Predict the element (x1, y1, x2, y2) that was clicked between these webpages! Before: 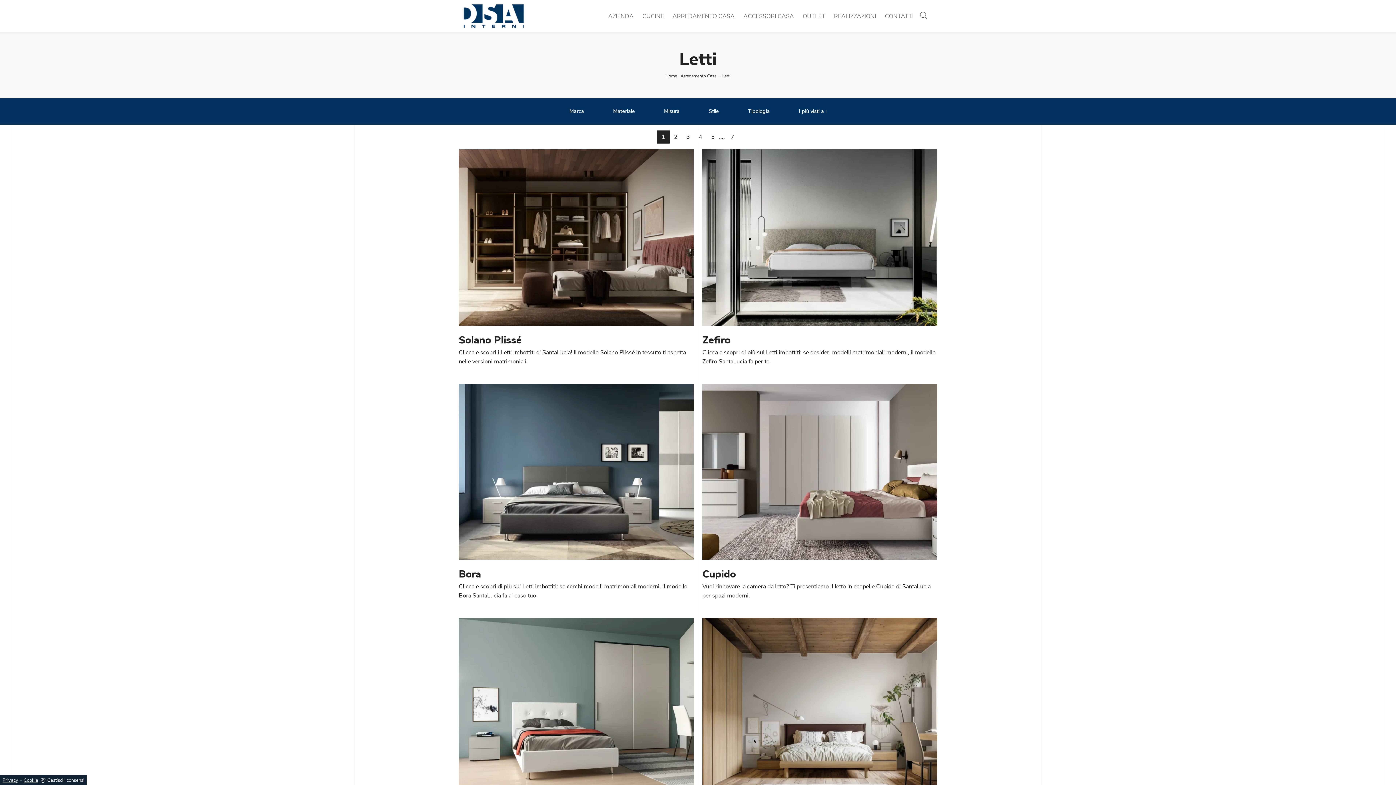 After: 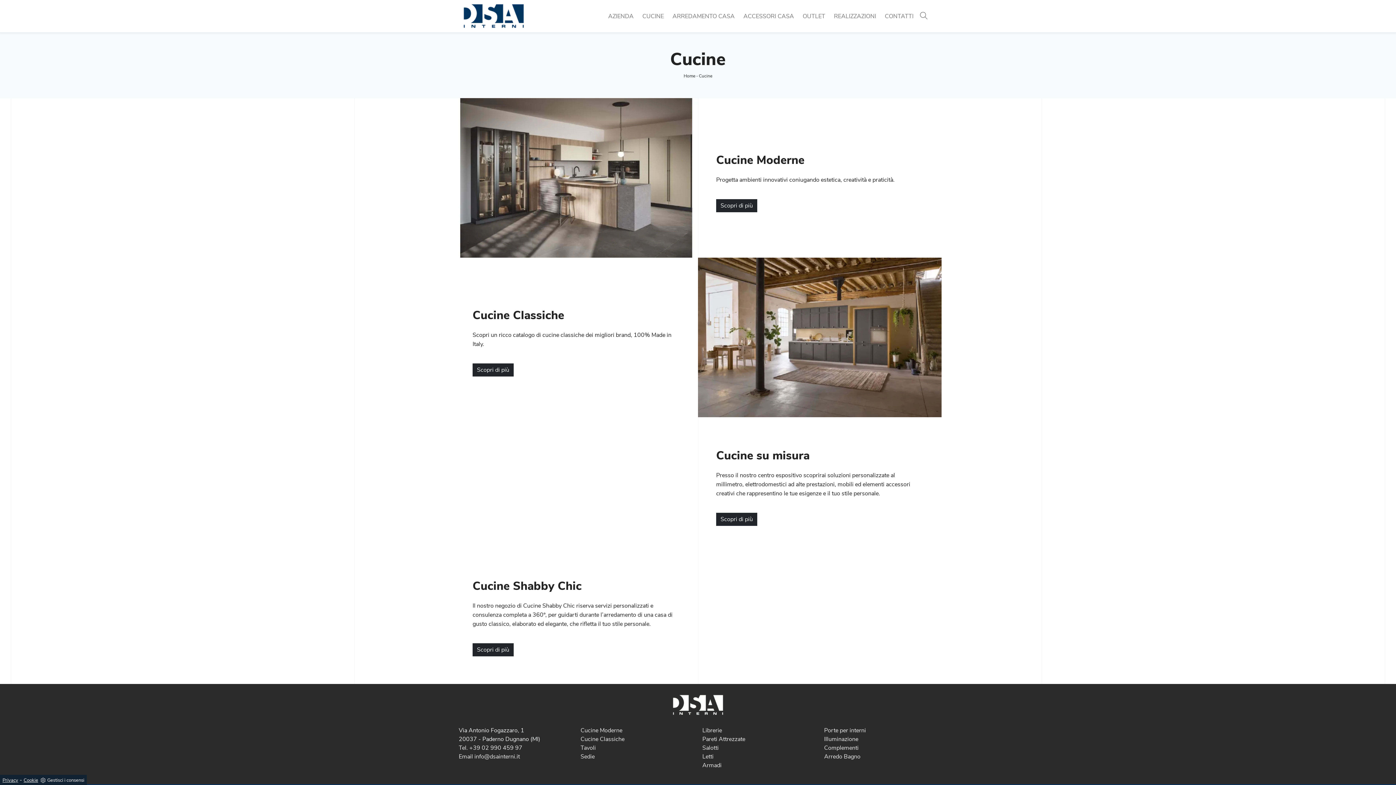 Action: label: CUCINE bbox: (638, 8, 668, 23)